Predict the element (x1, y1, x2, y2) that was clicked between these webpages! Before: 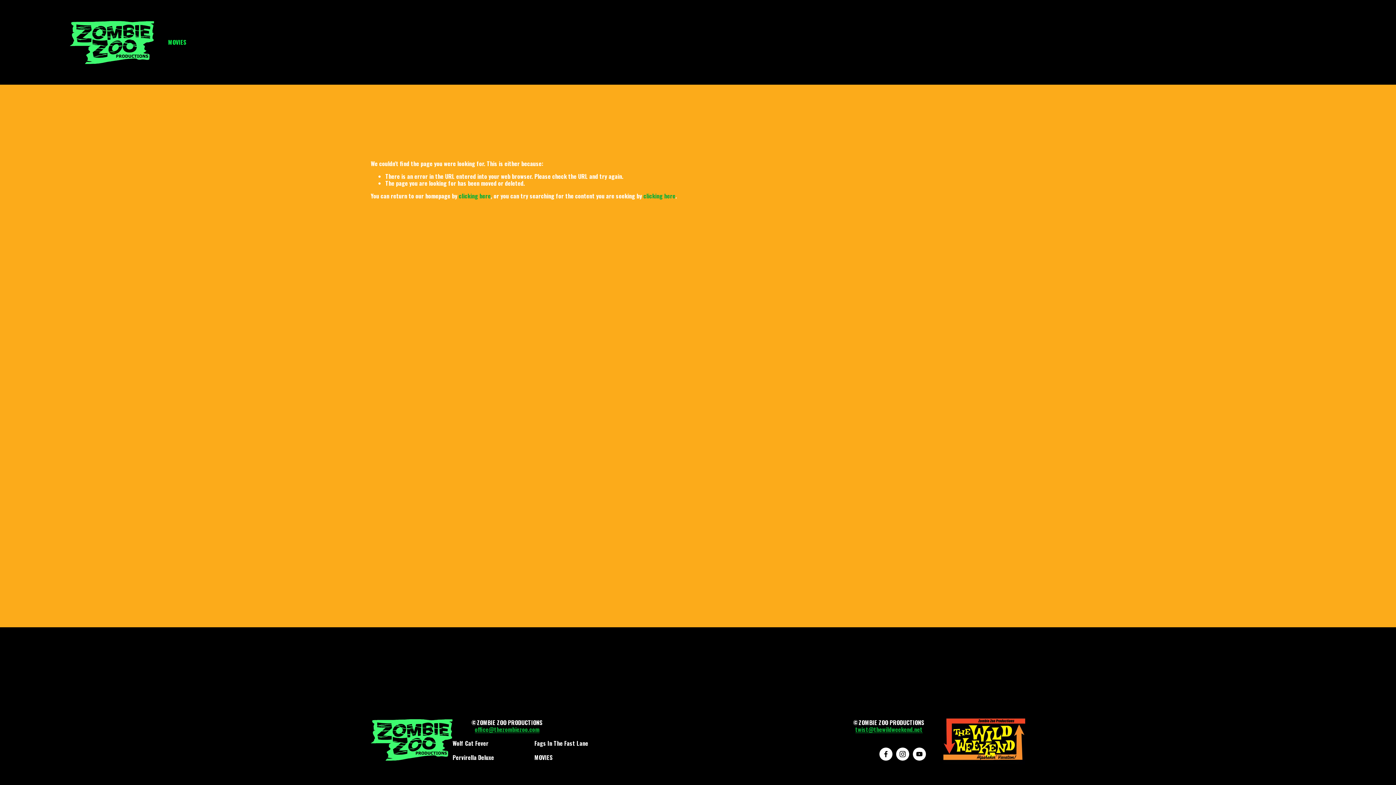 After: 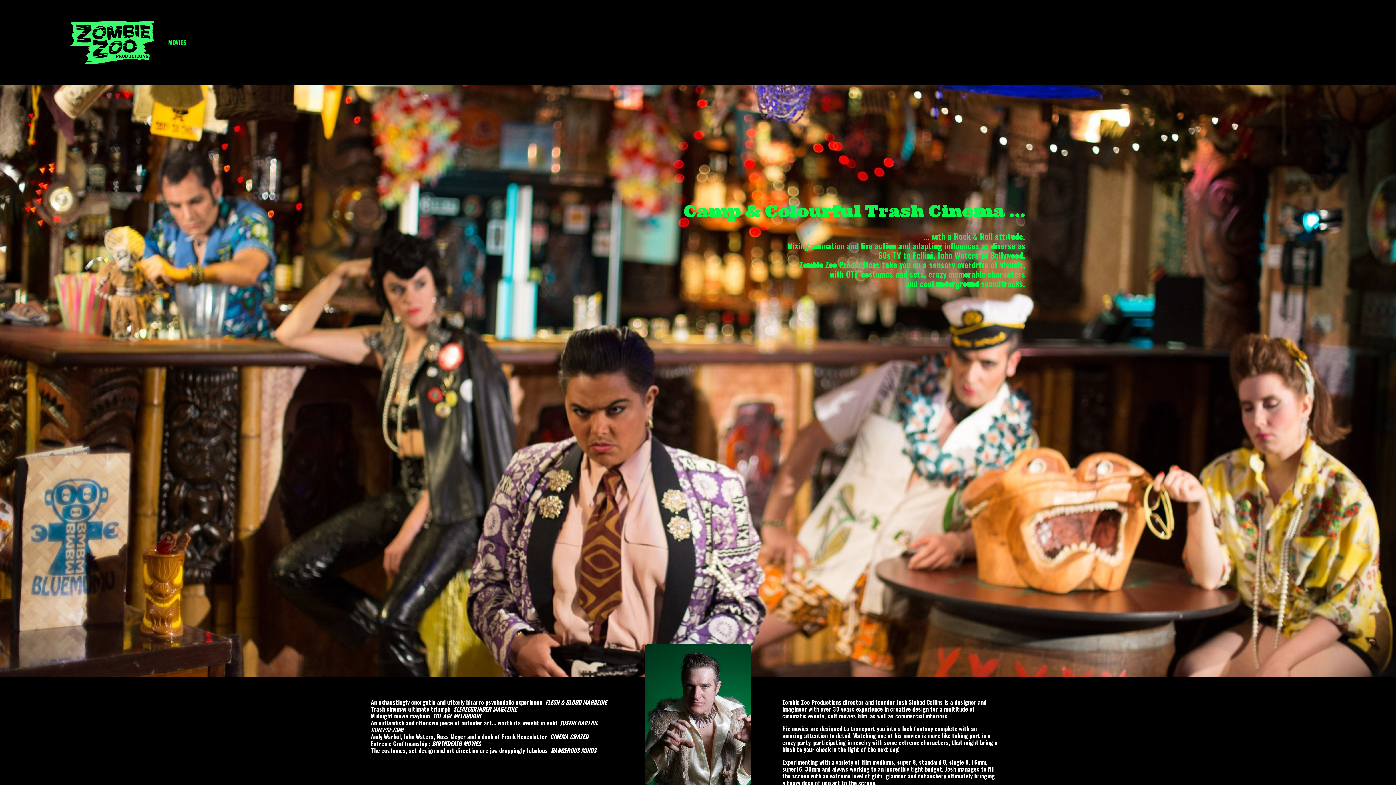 Action: bbox: (534, 754, 616, 761) label: MOVIES